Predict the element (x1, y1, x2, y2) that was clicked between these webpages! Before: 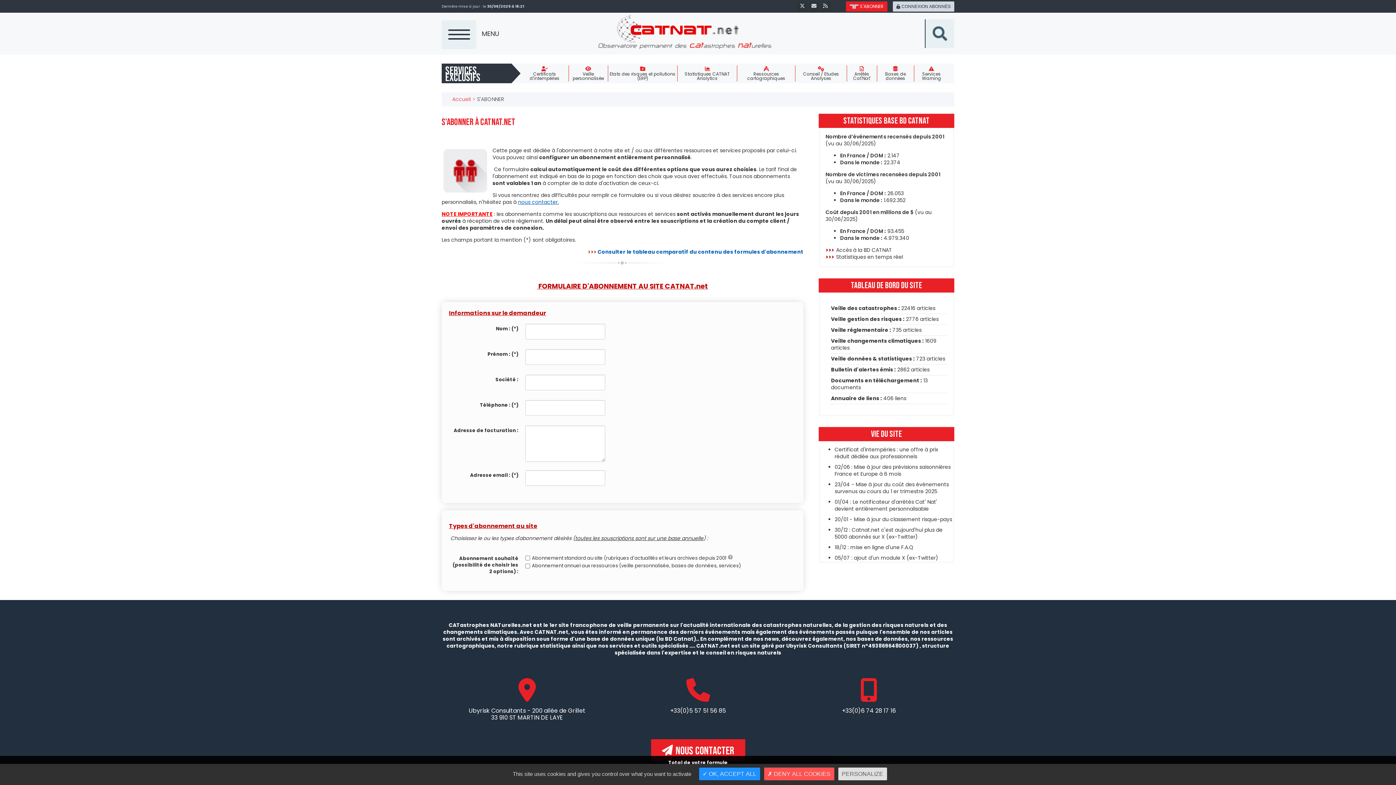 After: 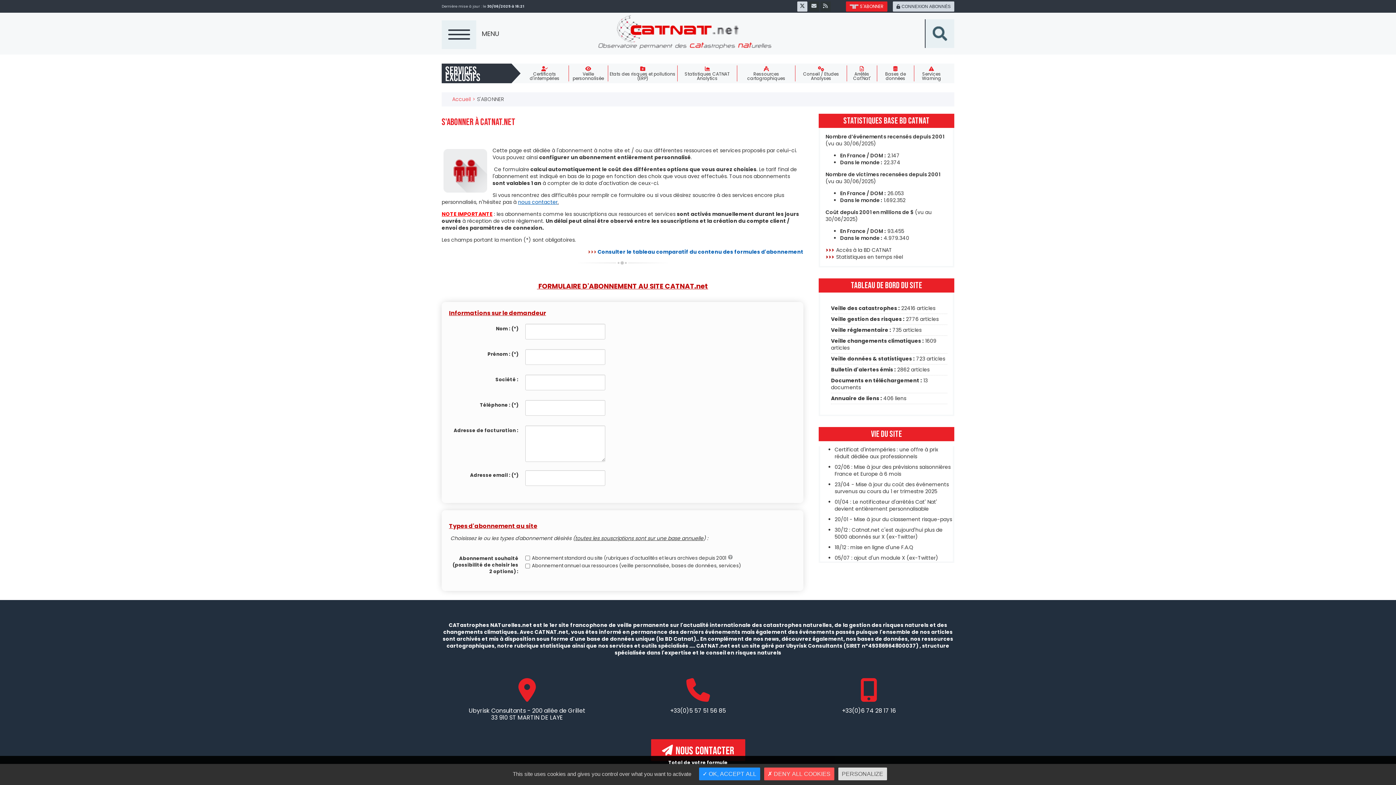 Action: bbox: (797, 1, 807, 11)